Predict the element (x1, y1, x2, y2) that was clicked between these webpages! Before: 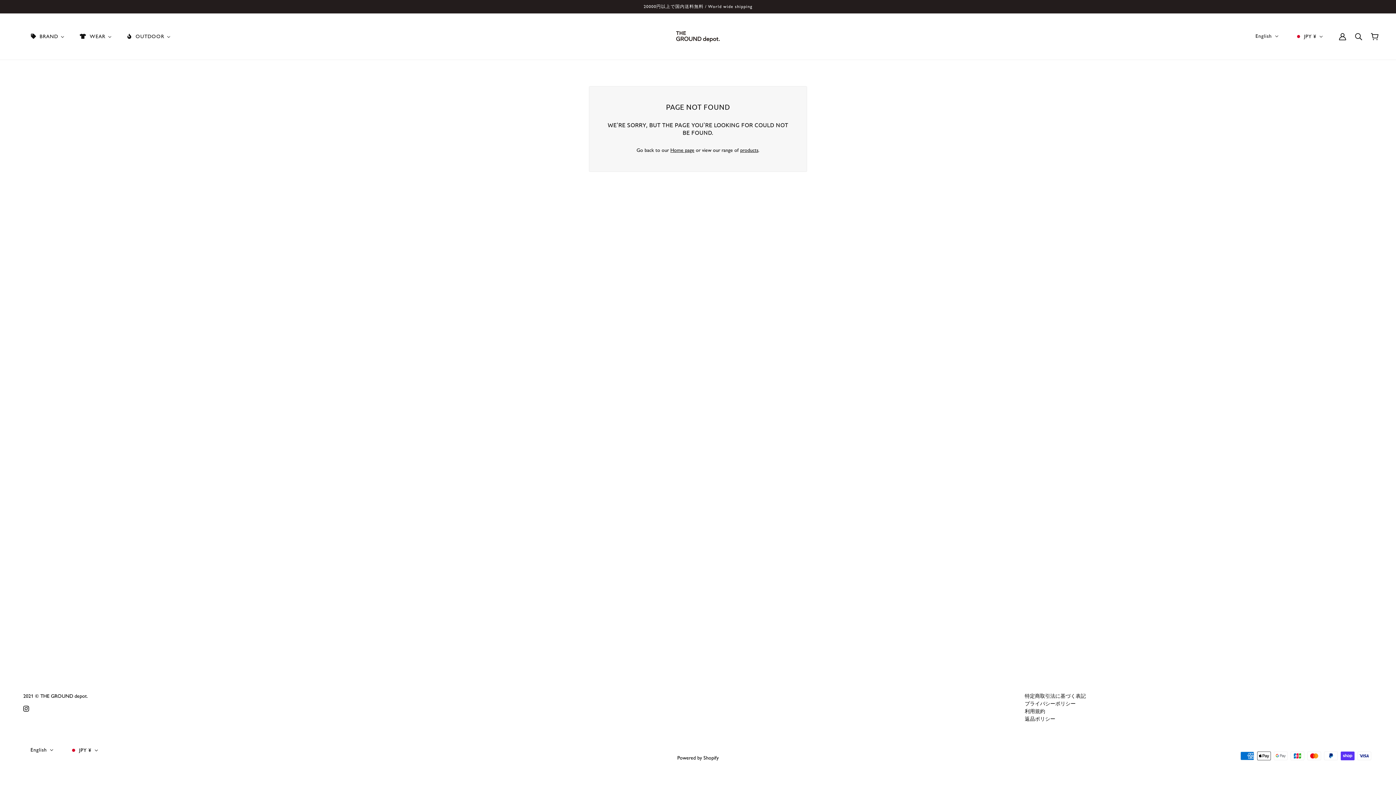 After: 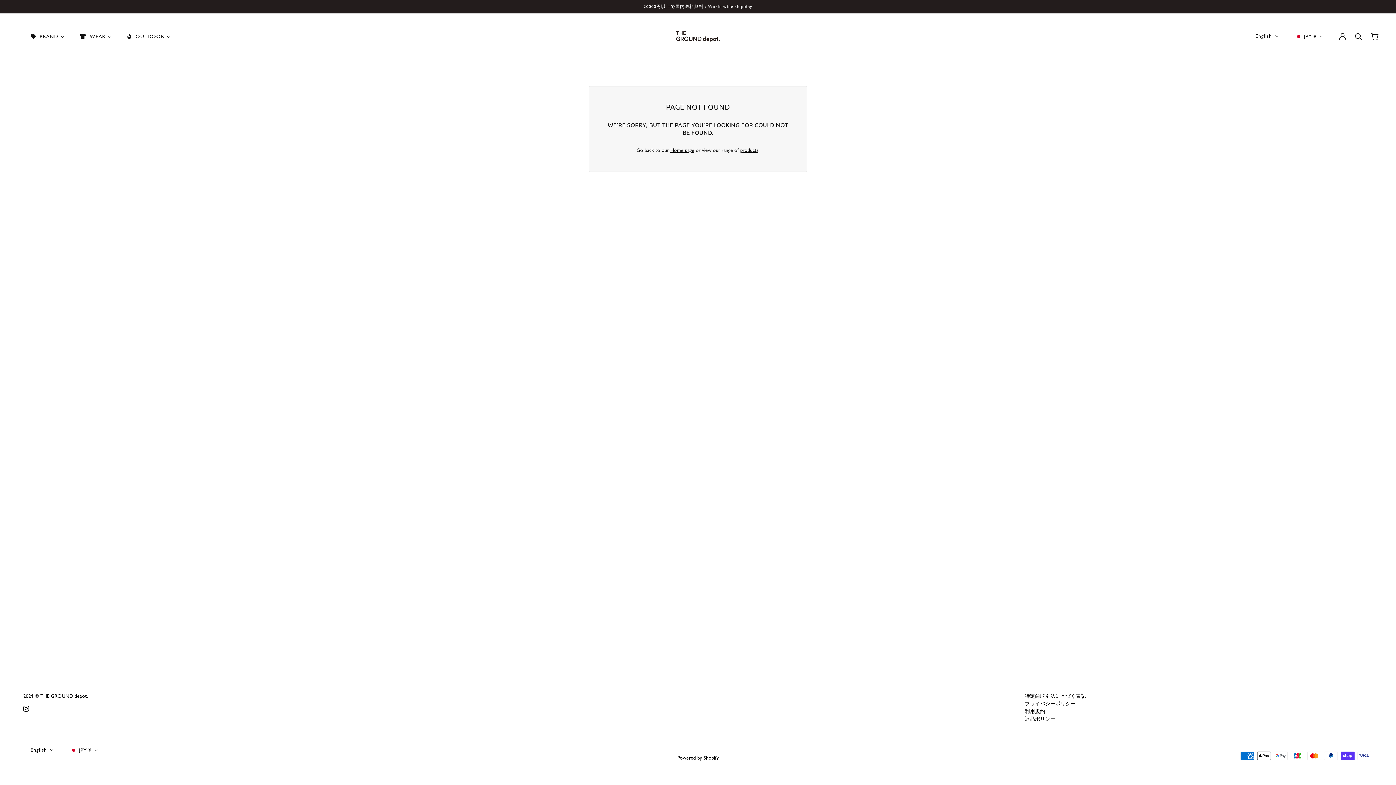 Action: bbox: (20, 701, 32, 715) label: instagram